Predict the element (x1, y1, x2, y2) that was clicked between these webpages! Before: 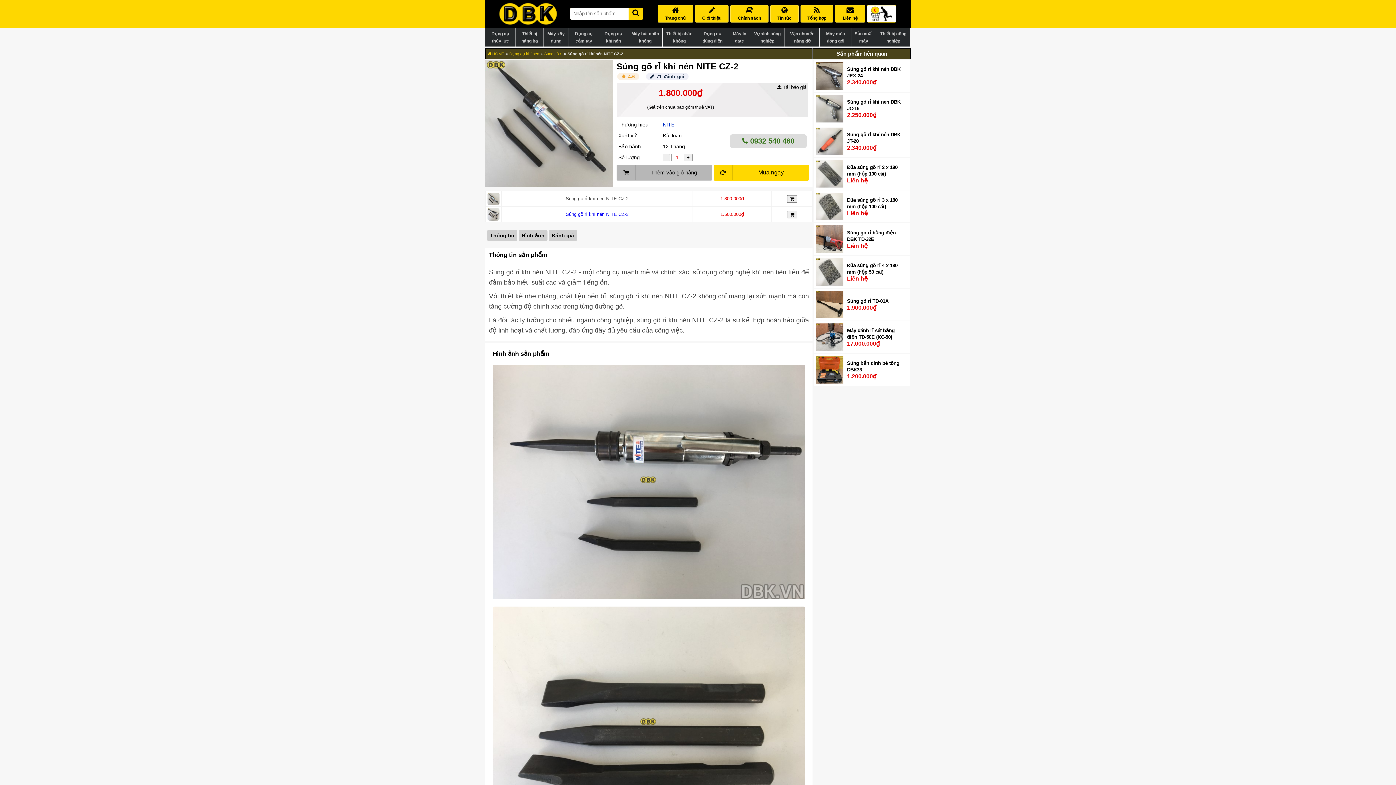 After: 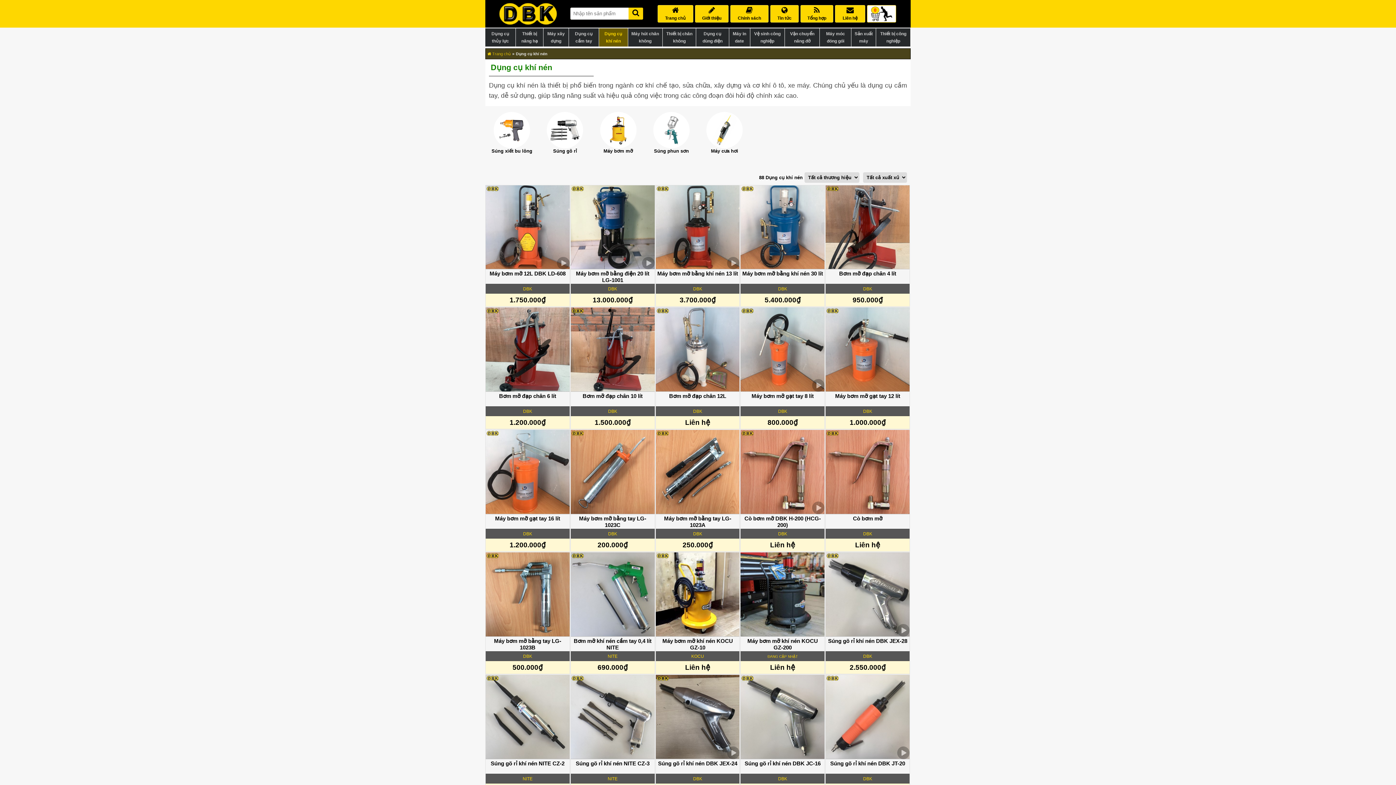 Action: label: Dụng cụ khí nén bbox: (599, 28, 628, 46)